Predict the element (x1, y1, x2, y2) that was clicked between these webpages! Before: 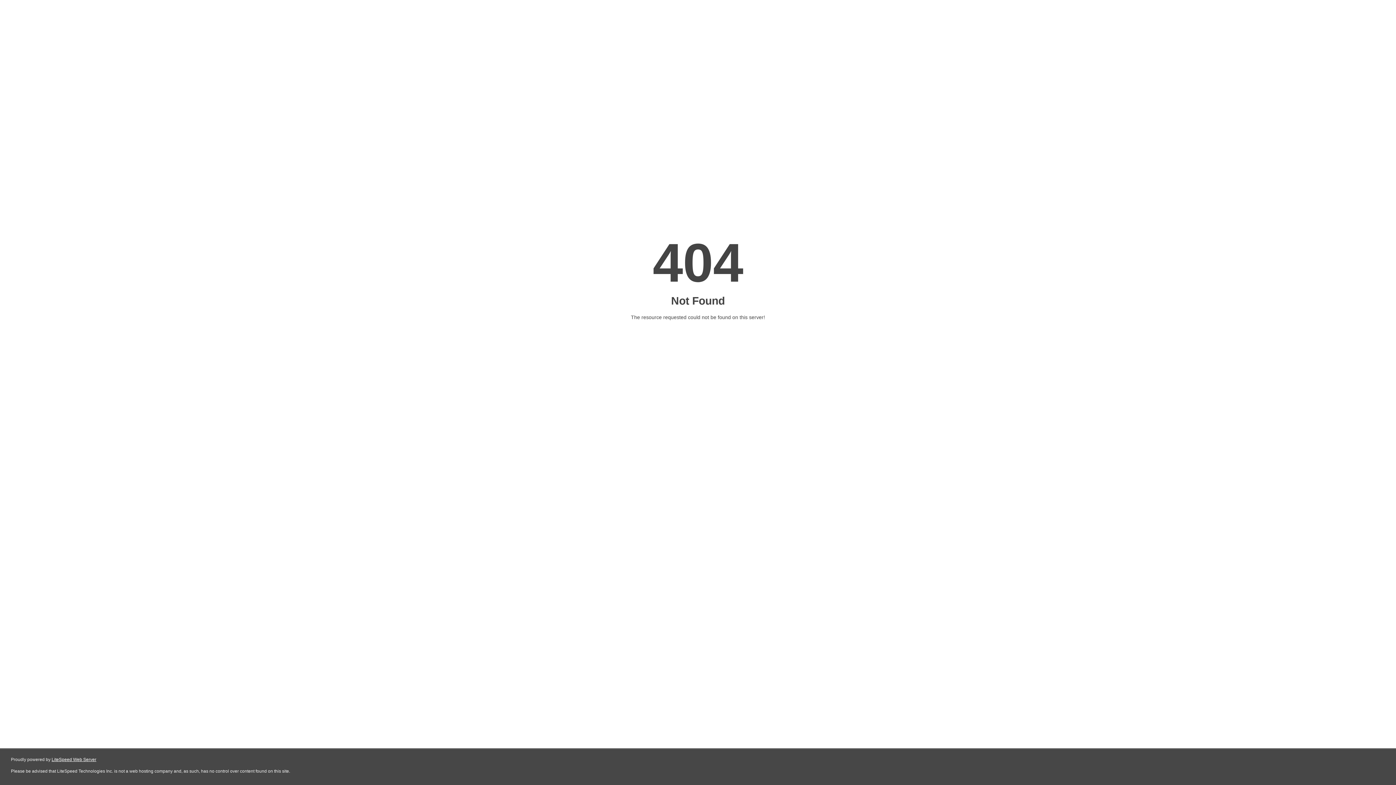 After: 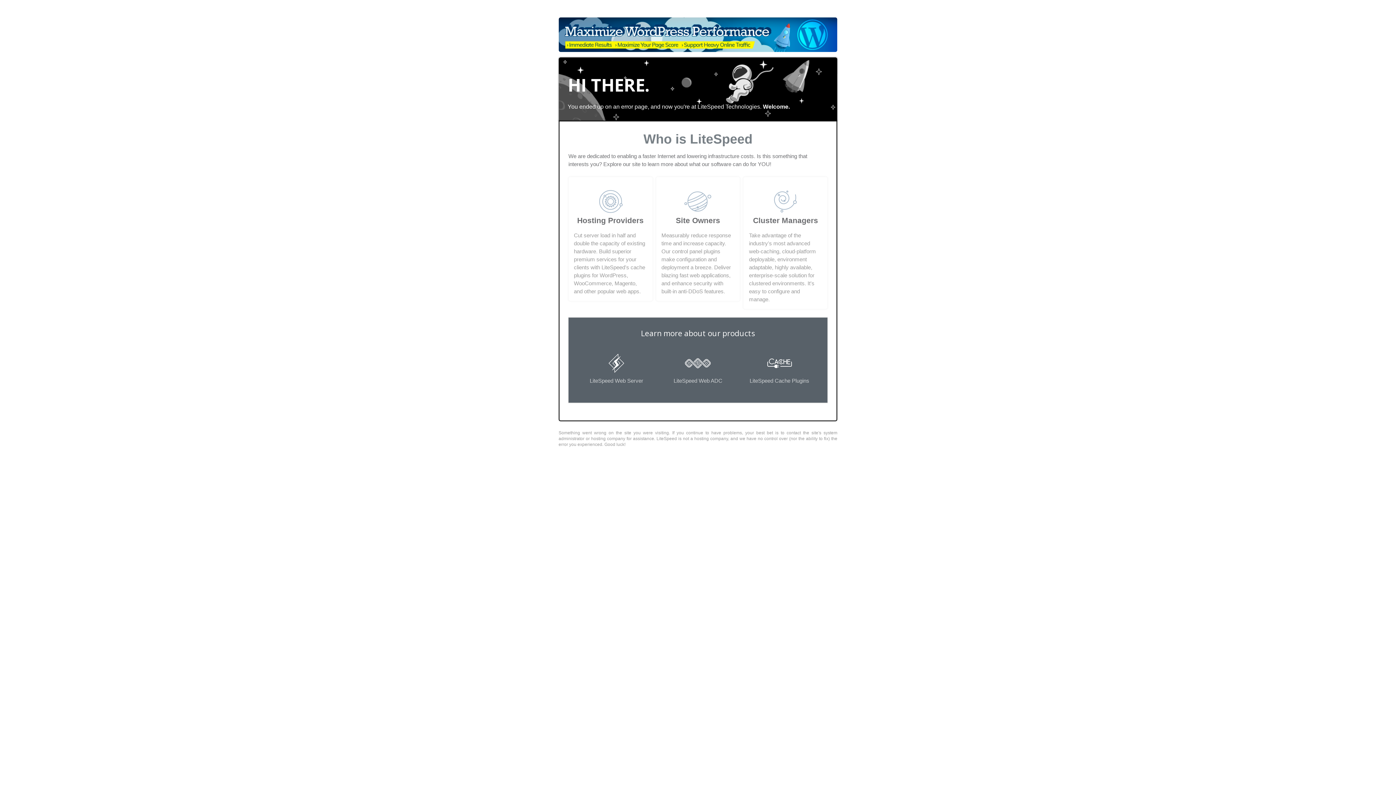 Action: label: LiteSpeed Web Server bbox: (51, 757, 96, 762)